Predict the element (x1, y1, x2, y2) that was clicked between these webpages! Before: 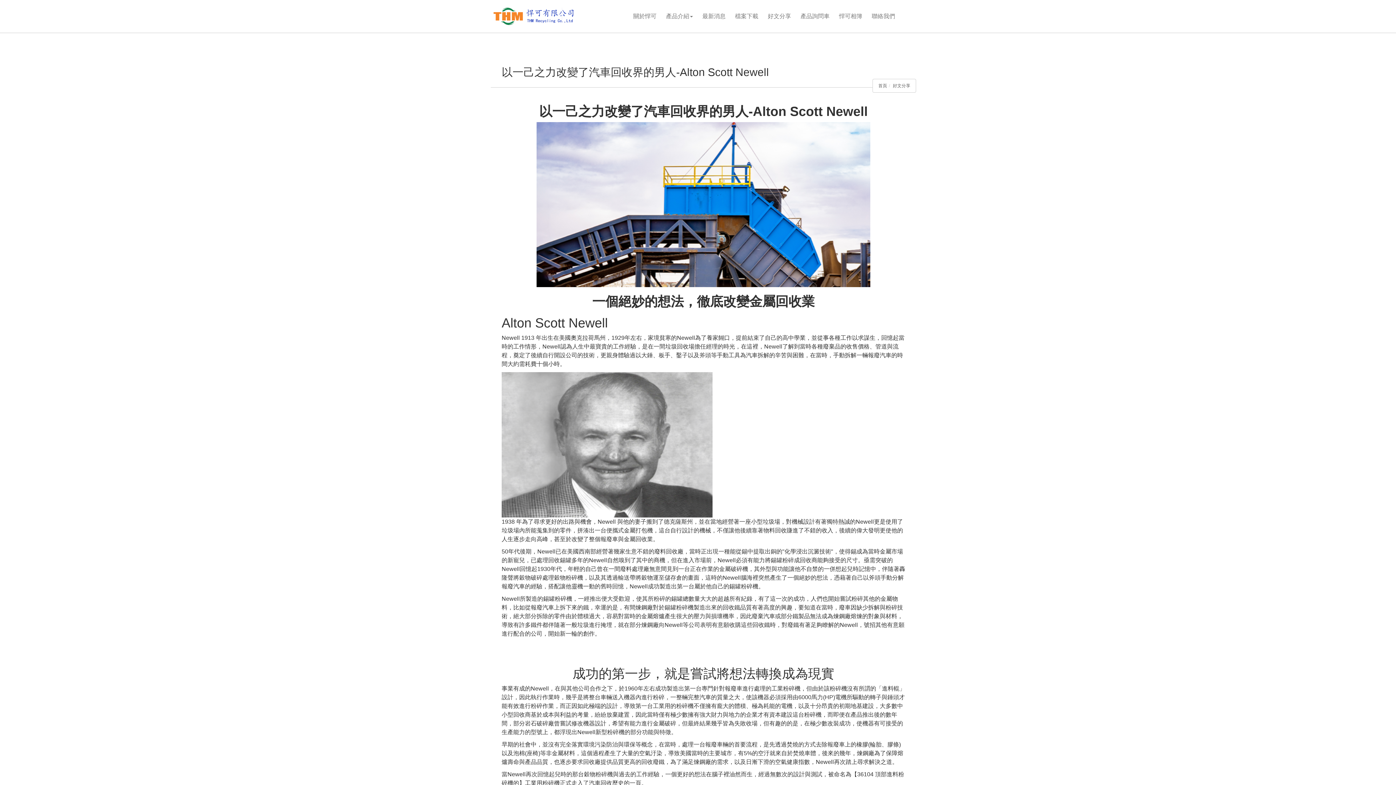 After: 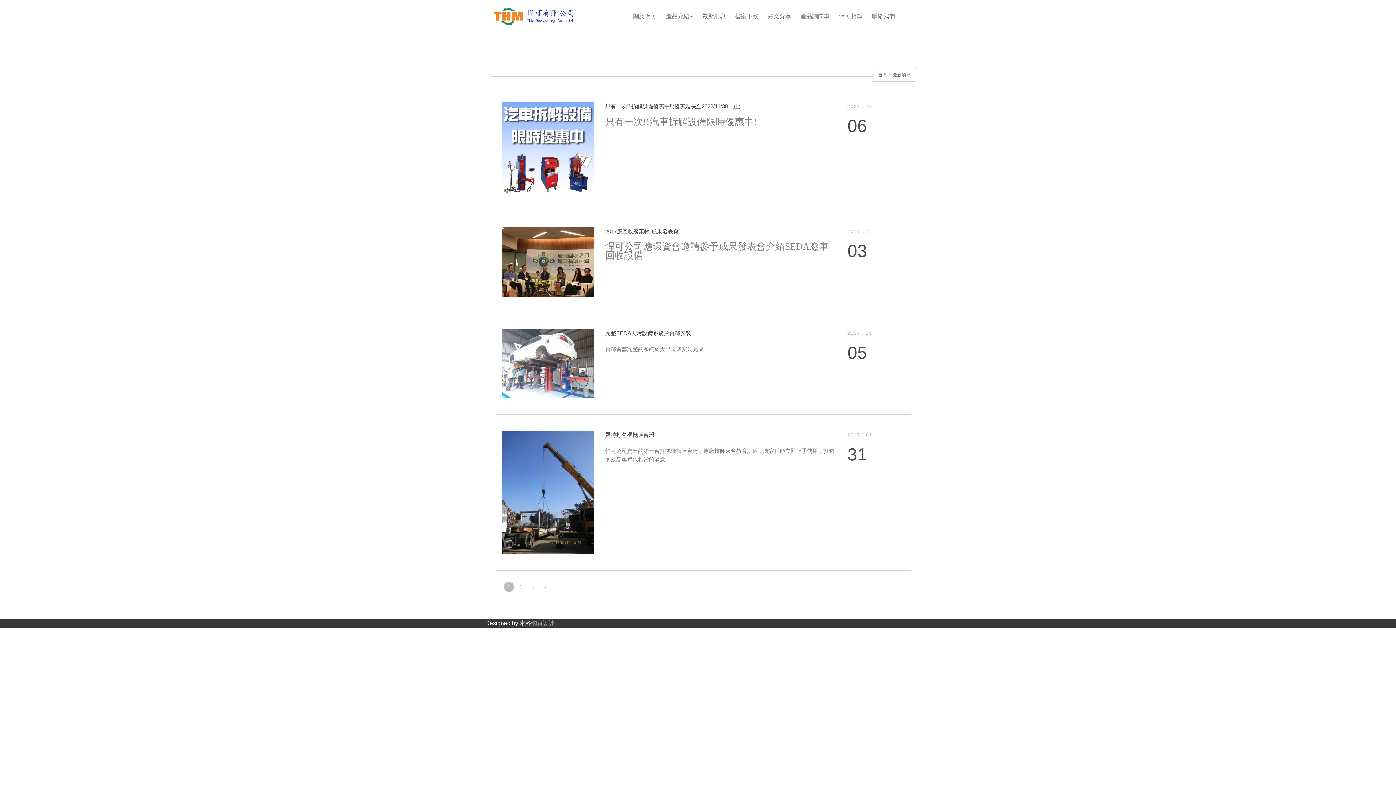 Action: bbox: (698, 7, 729, 25) label: 最新消息